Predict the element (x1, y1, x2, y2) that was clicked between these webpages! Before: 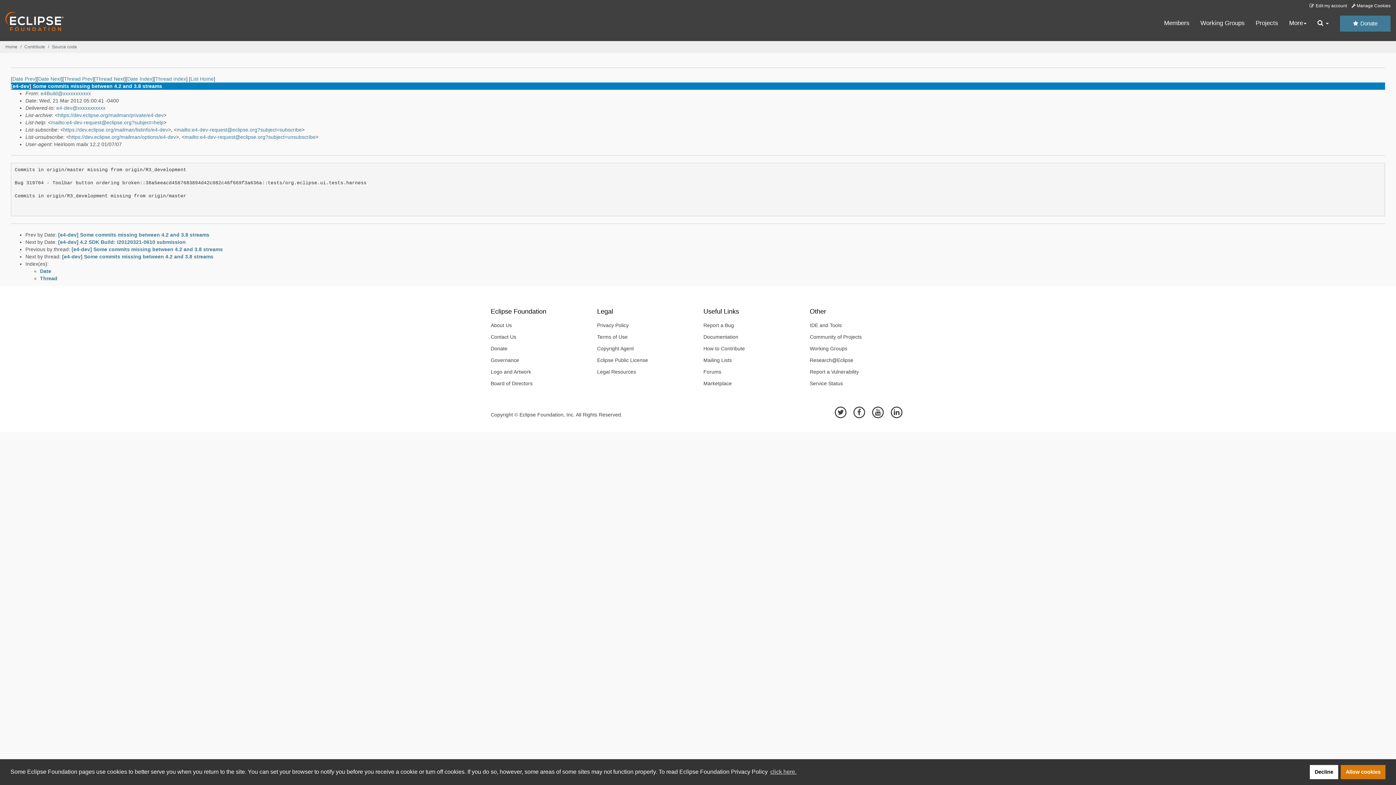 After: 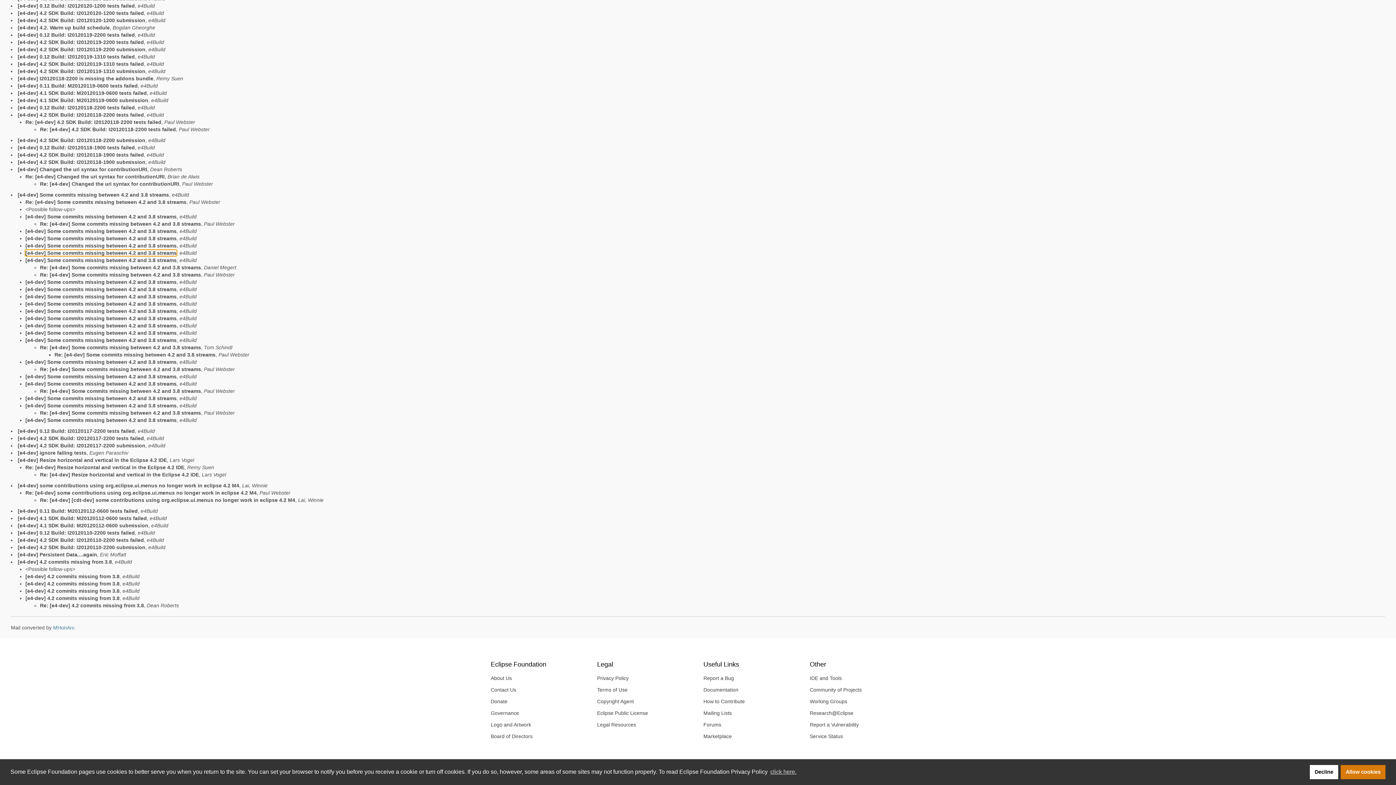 Action: bbox: (155, 76, 186, 81) label: Thread Index